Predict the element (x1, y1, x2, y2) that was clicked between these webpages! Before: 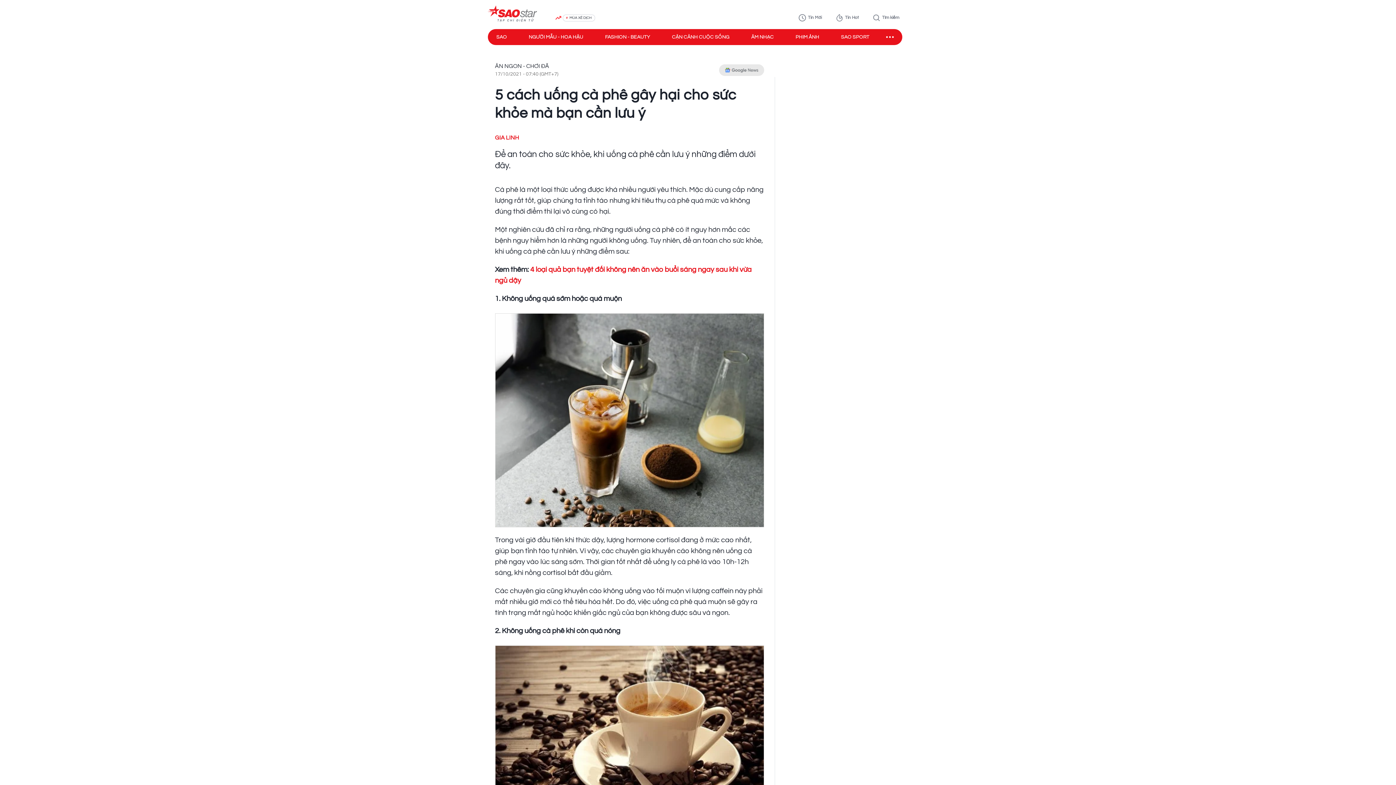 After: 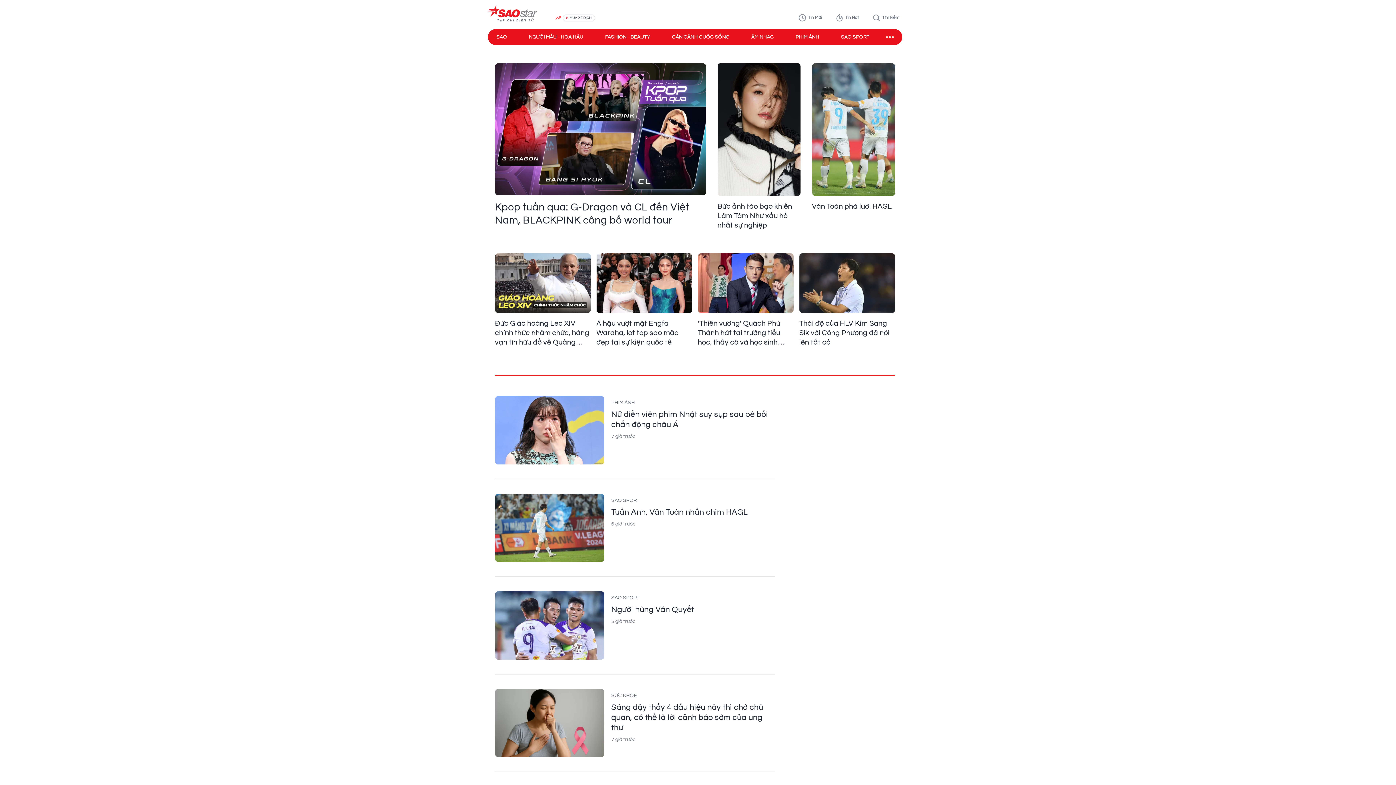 Action: label: ĂN NGON - CHƠI ĐÃ bbox: (495, 63, 549, 69)